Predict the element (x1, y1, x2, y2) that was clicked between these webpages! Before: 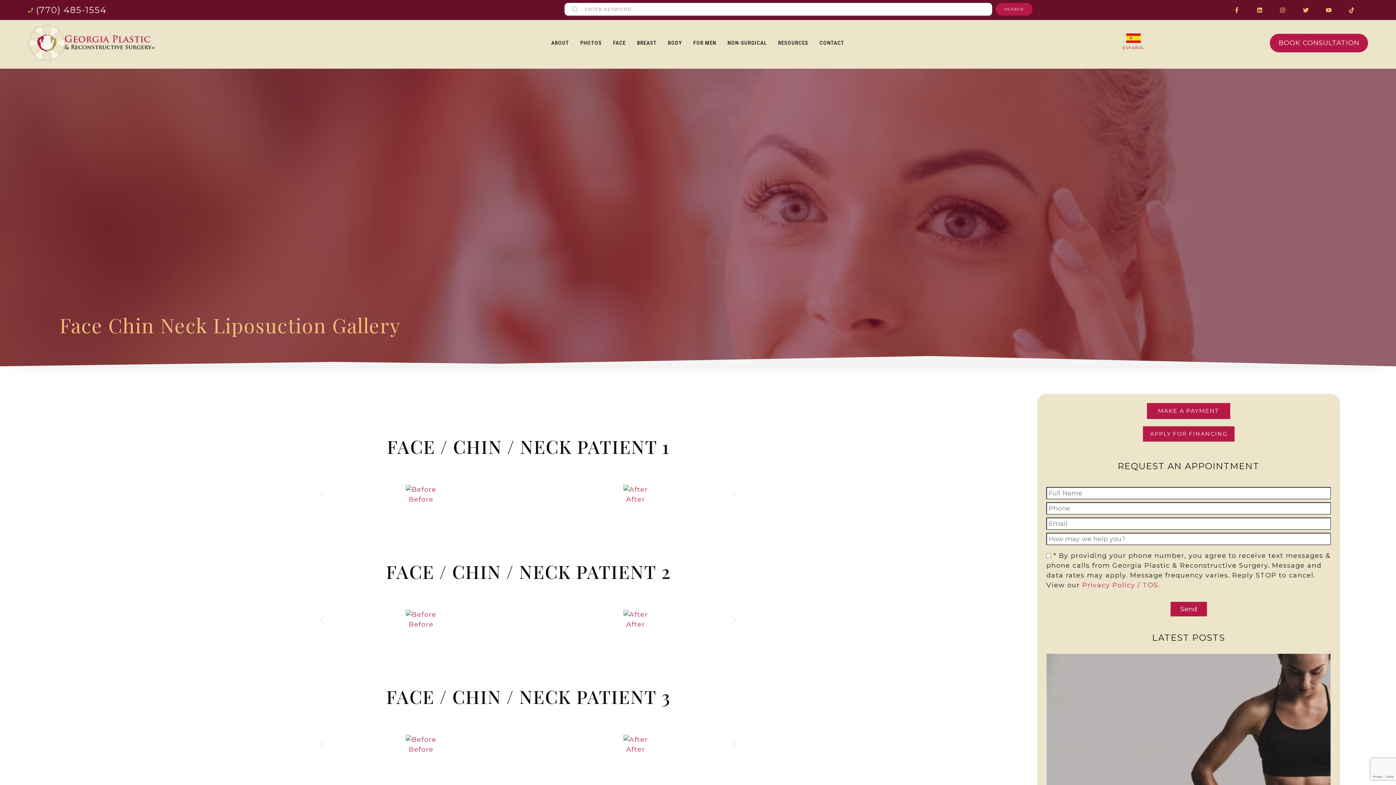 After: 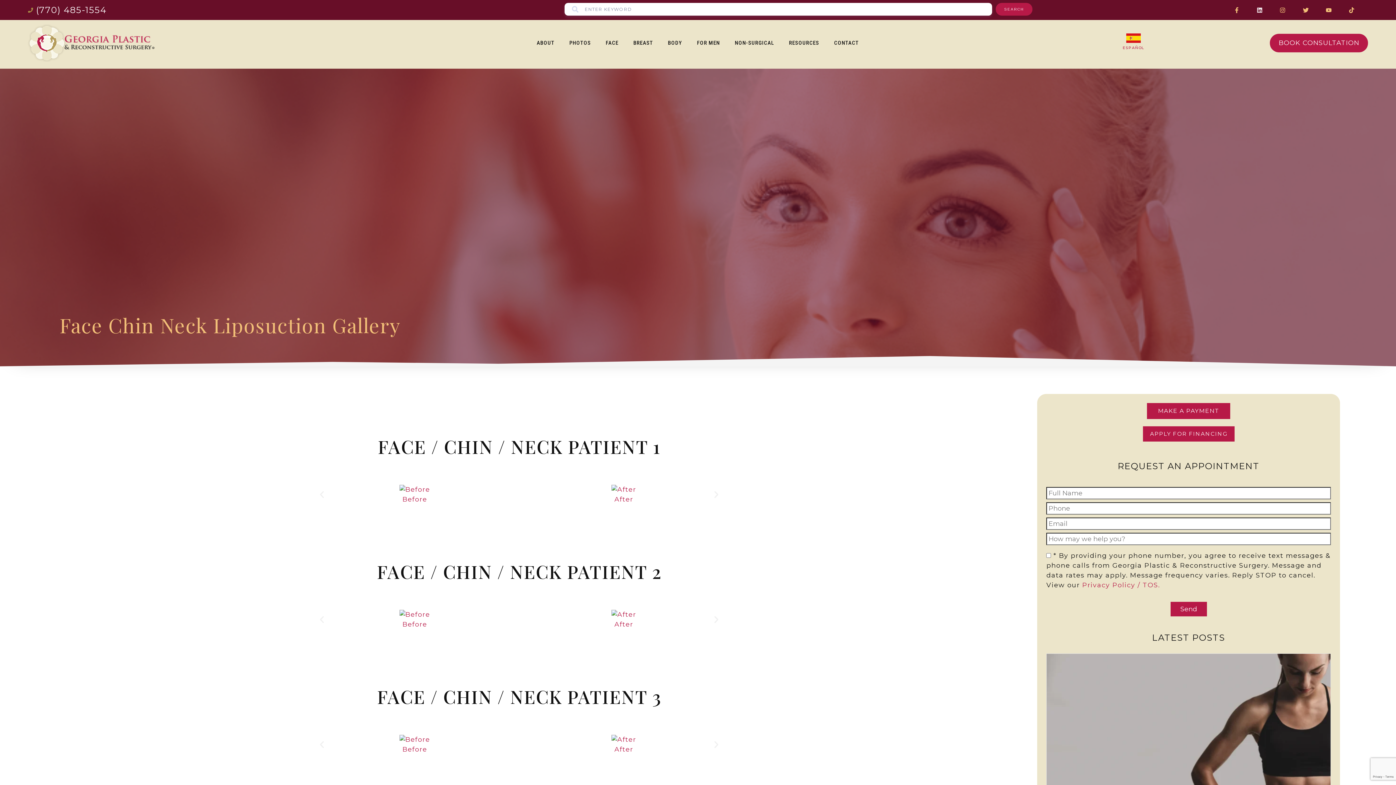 Action: bbox: (1252, 2, 1267, 17) label: Linkedin